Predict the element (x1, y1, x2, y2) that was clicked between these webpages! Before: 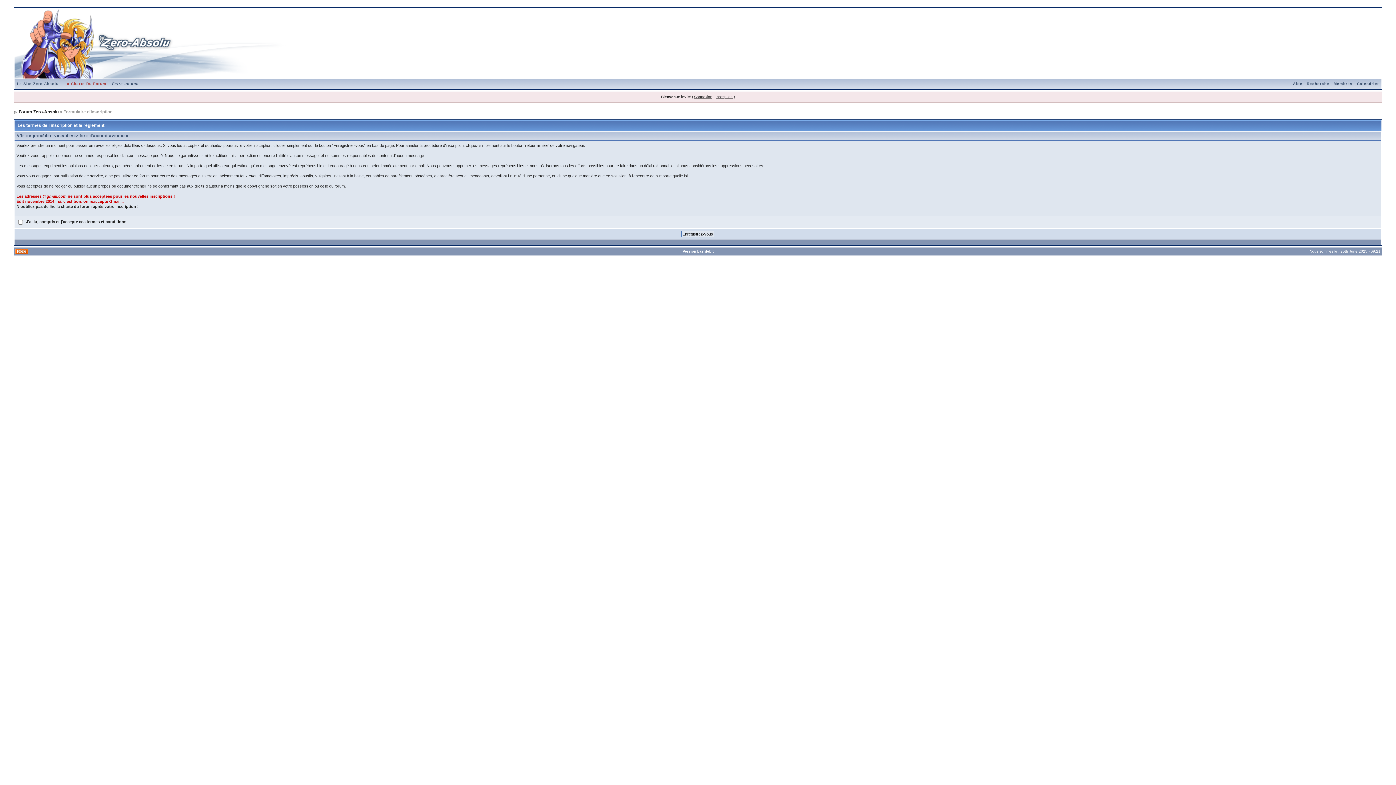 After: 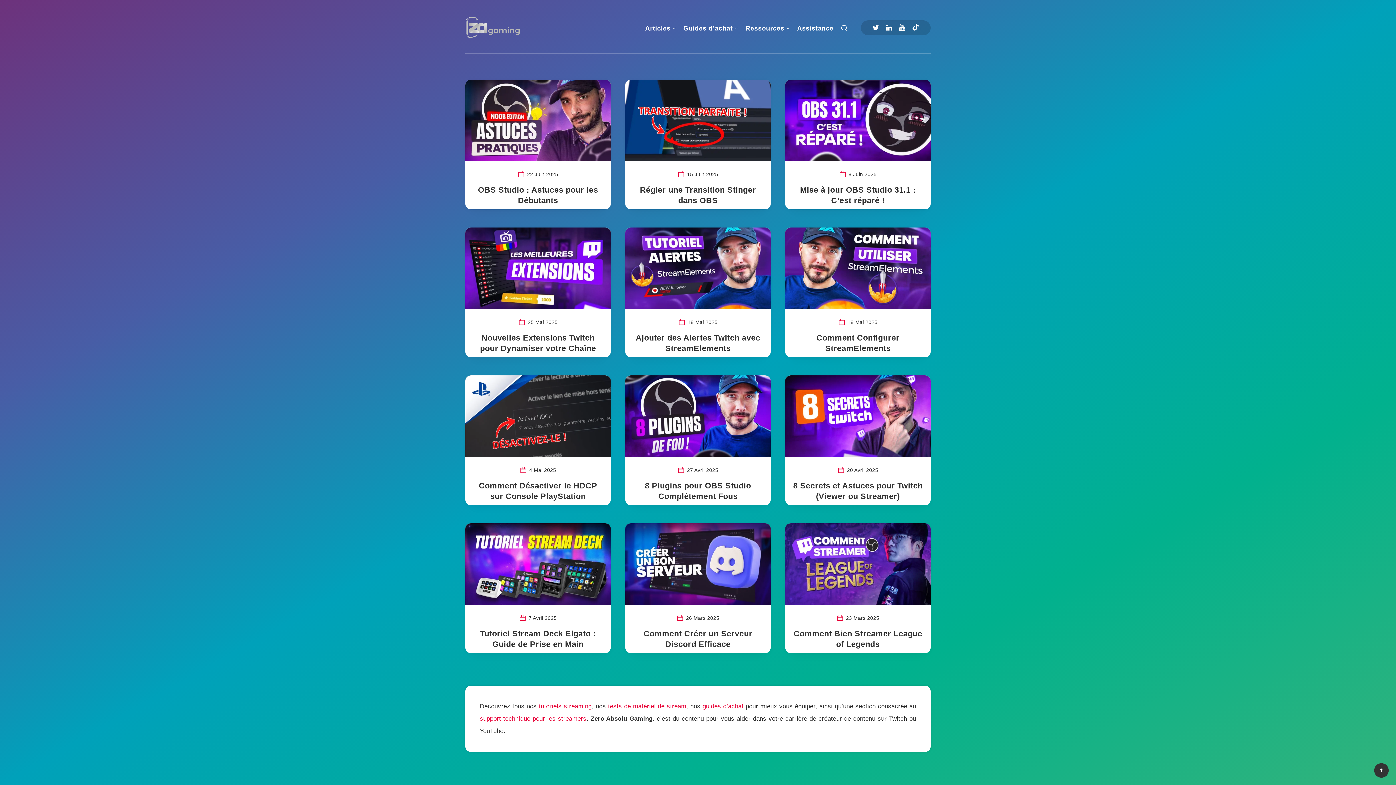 Action: label: Le Site Zero-Absolu bbox: (14, 81, 60, 85)